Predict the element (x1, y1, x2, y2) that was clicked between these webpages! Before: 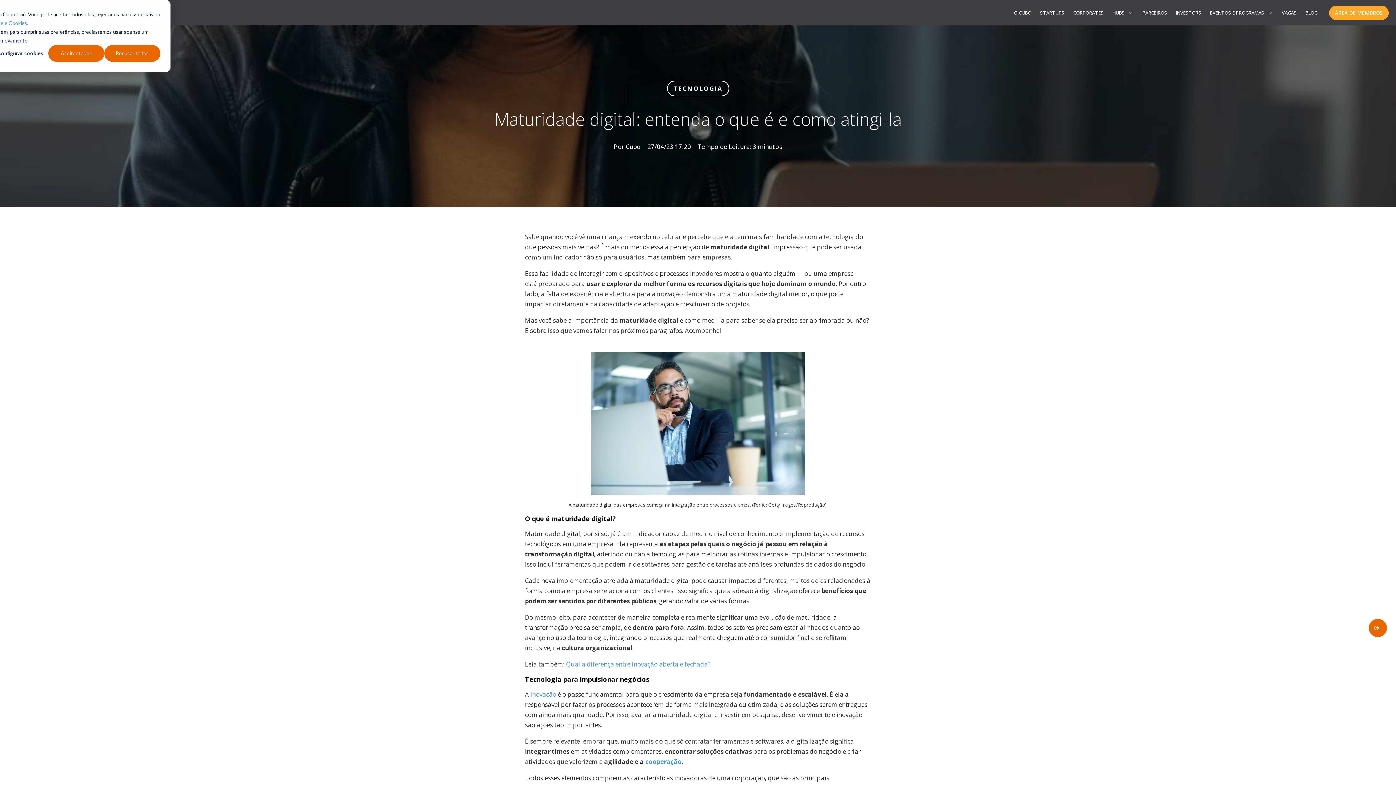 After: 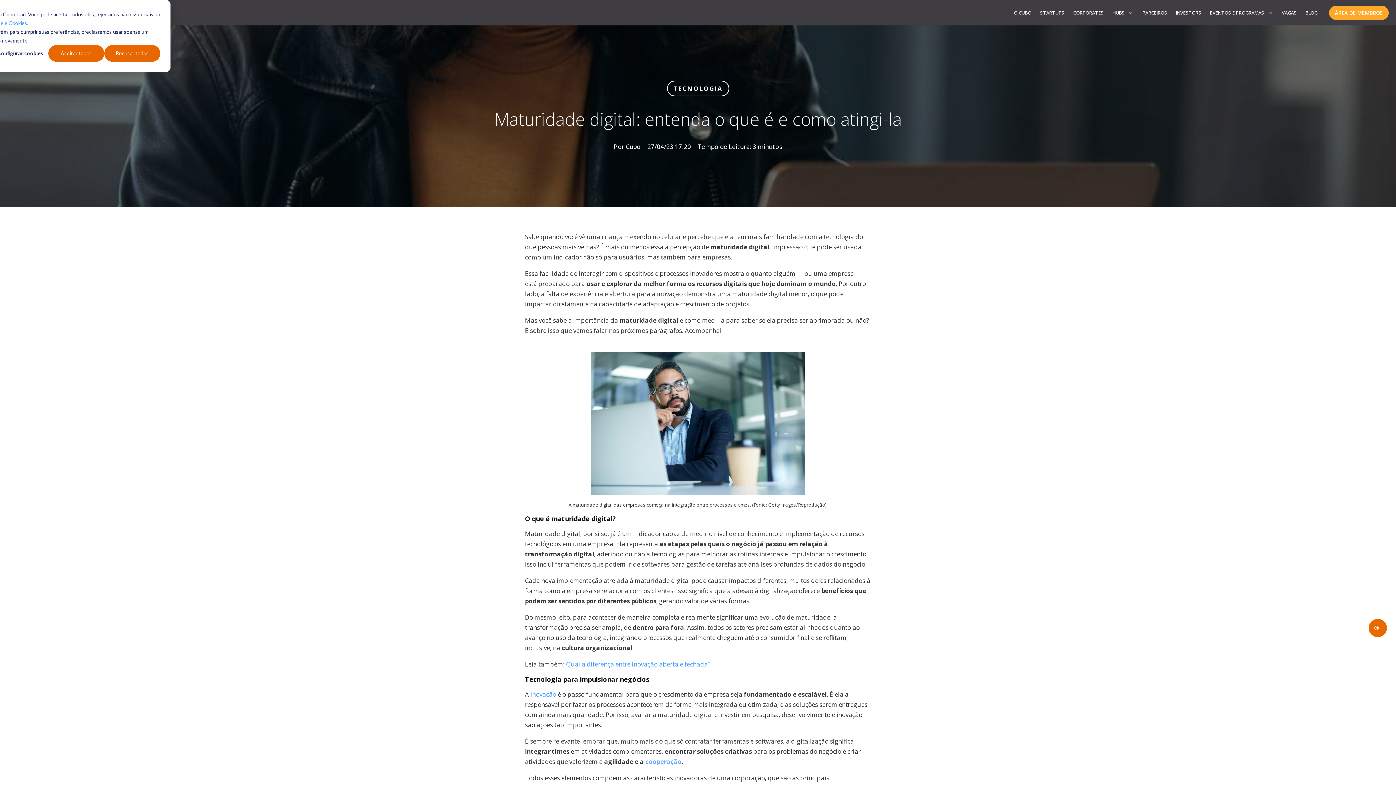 Action: label: cooperação bbox: (645, 757, 681, 766)